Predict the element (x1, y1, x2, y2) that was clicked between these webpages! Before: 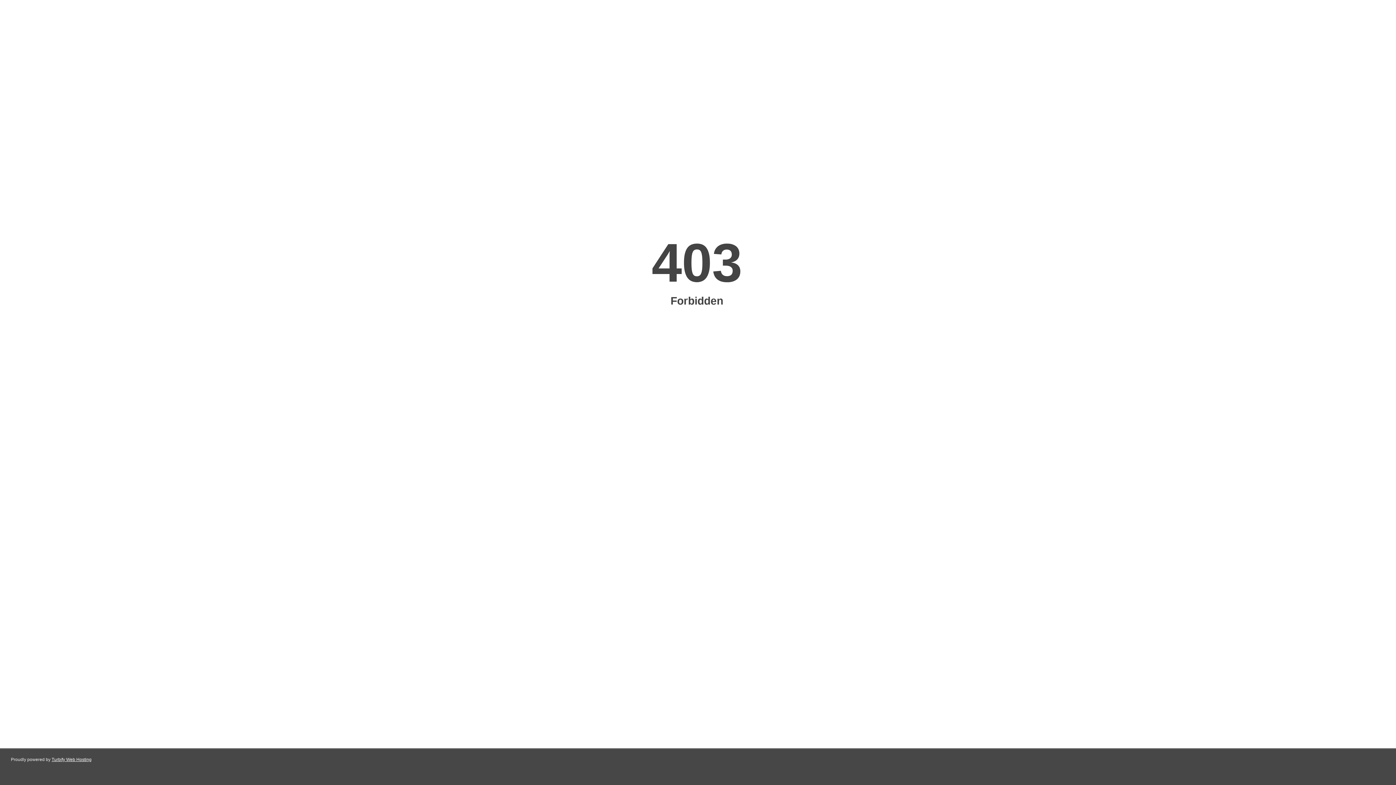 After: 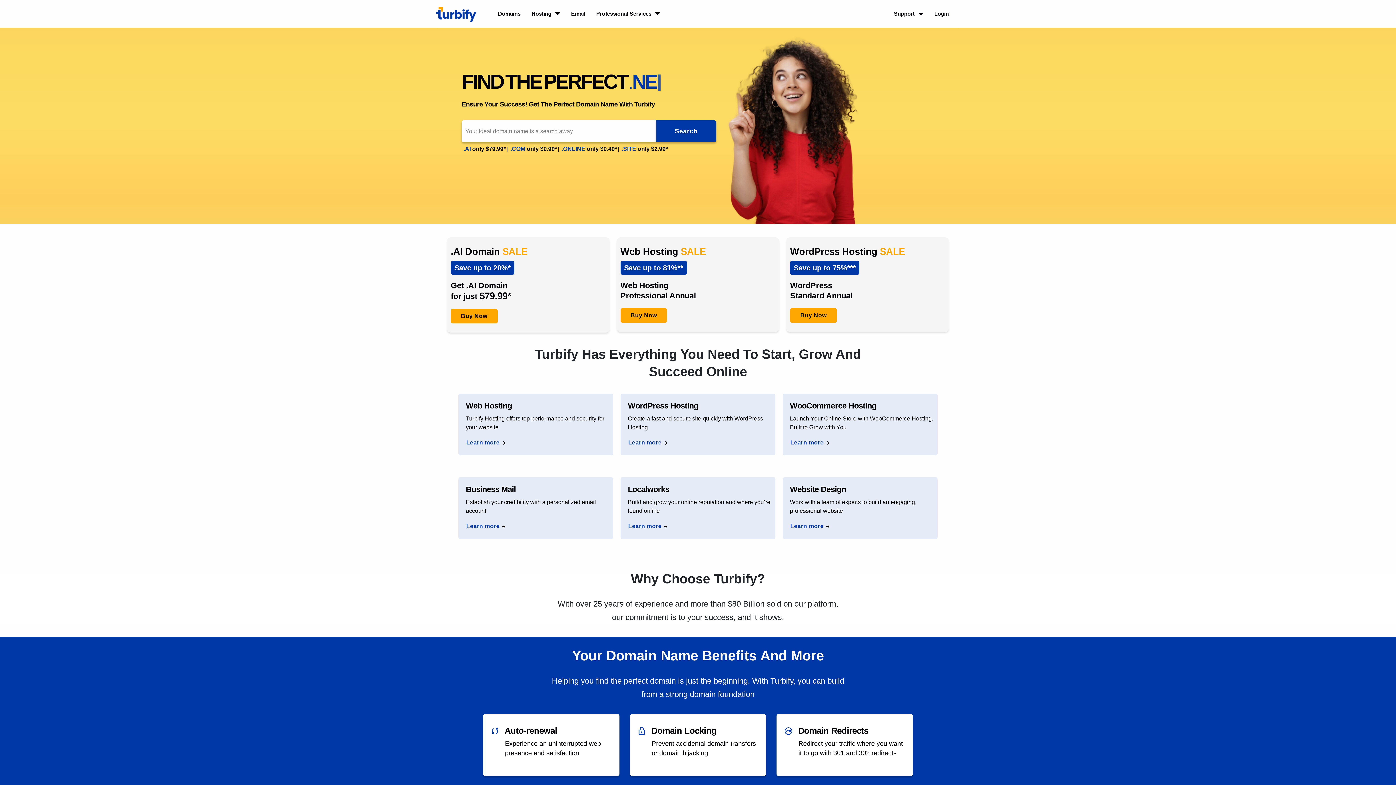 Action: label: Turbify Web Hosting bbox: (51, 757, 91, 762)